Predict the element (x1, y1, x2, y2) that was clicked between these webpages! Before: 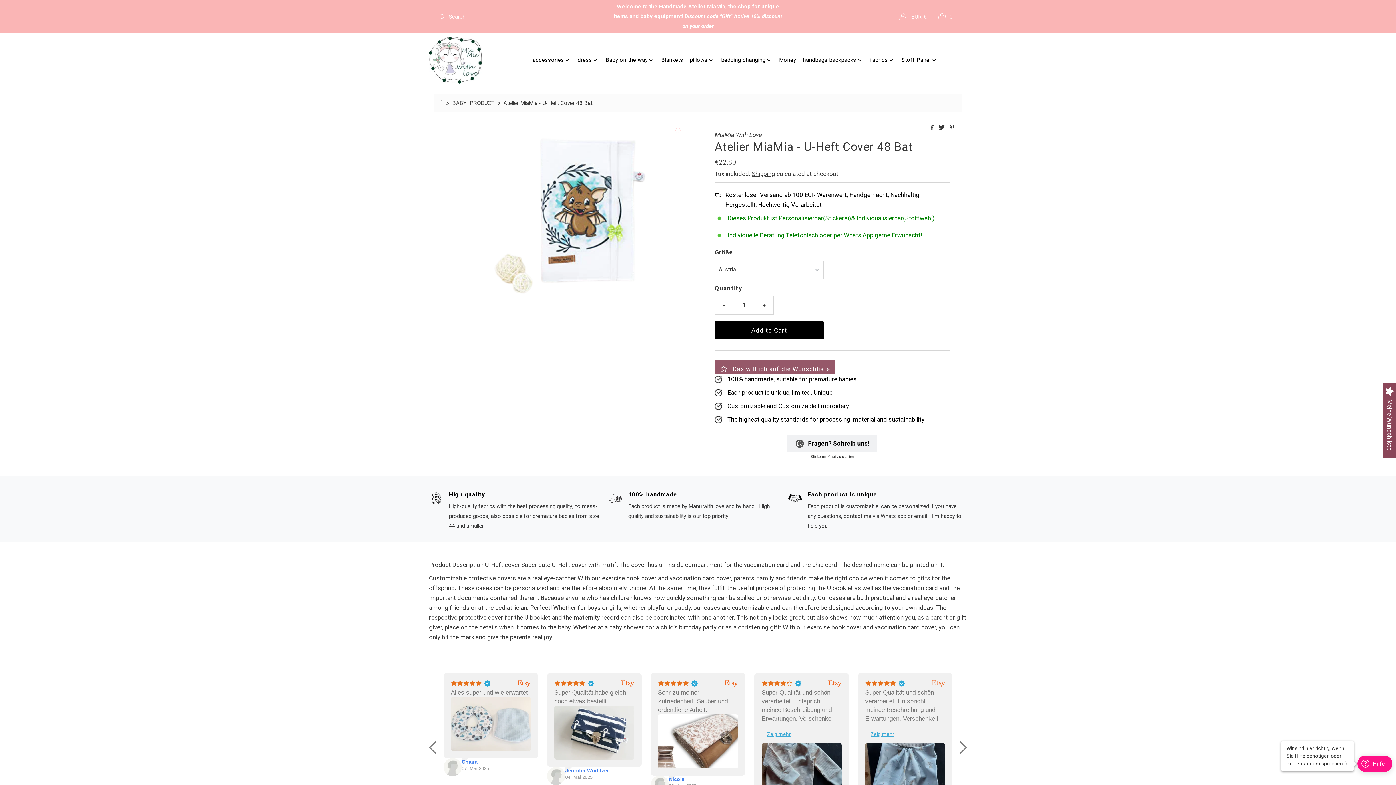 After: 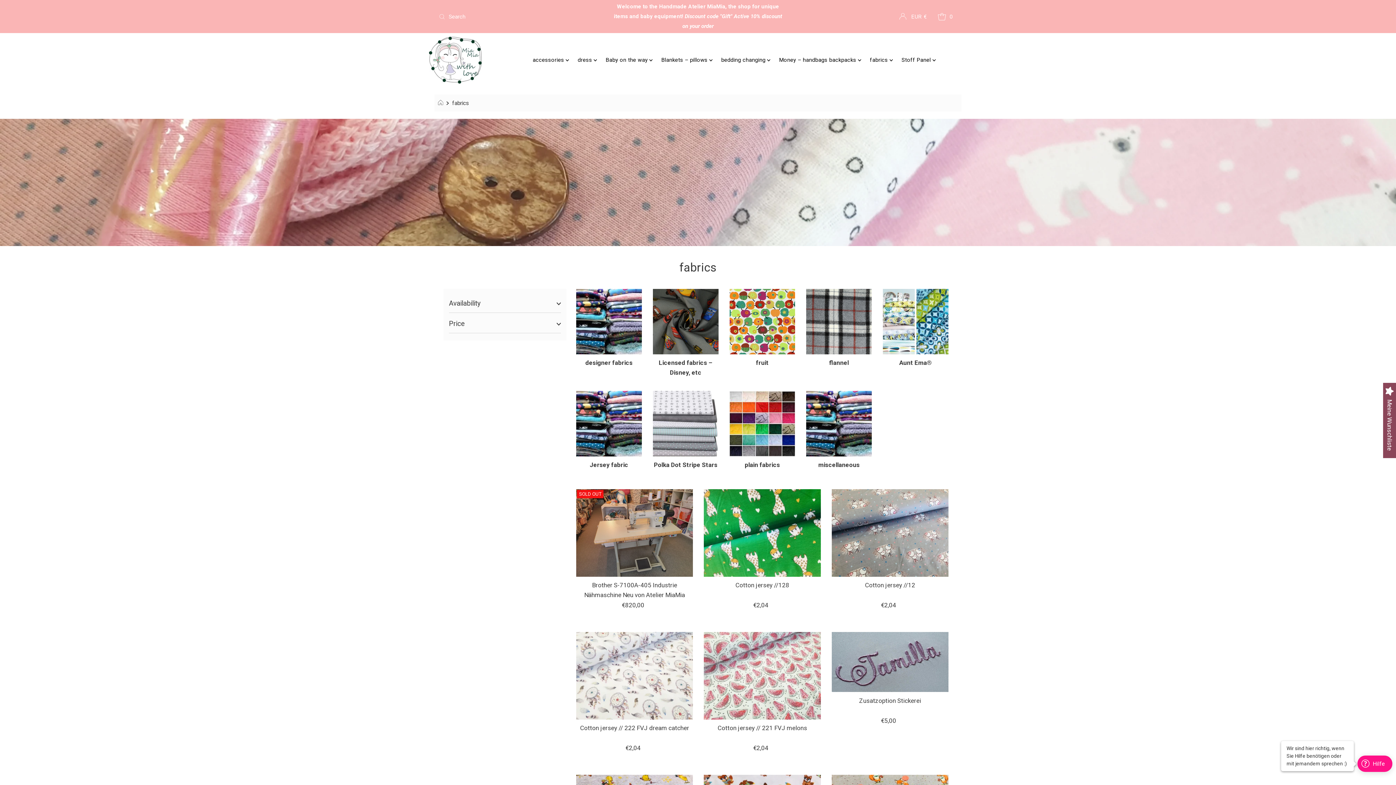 Action: bbox: (869, 51, 899, 69) label: fabrics 